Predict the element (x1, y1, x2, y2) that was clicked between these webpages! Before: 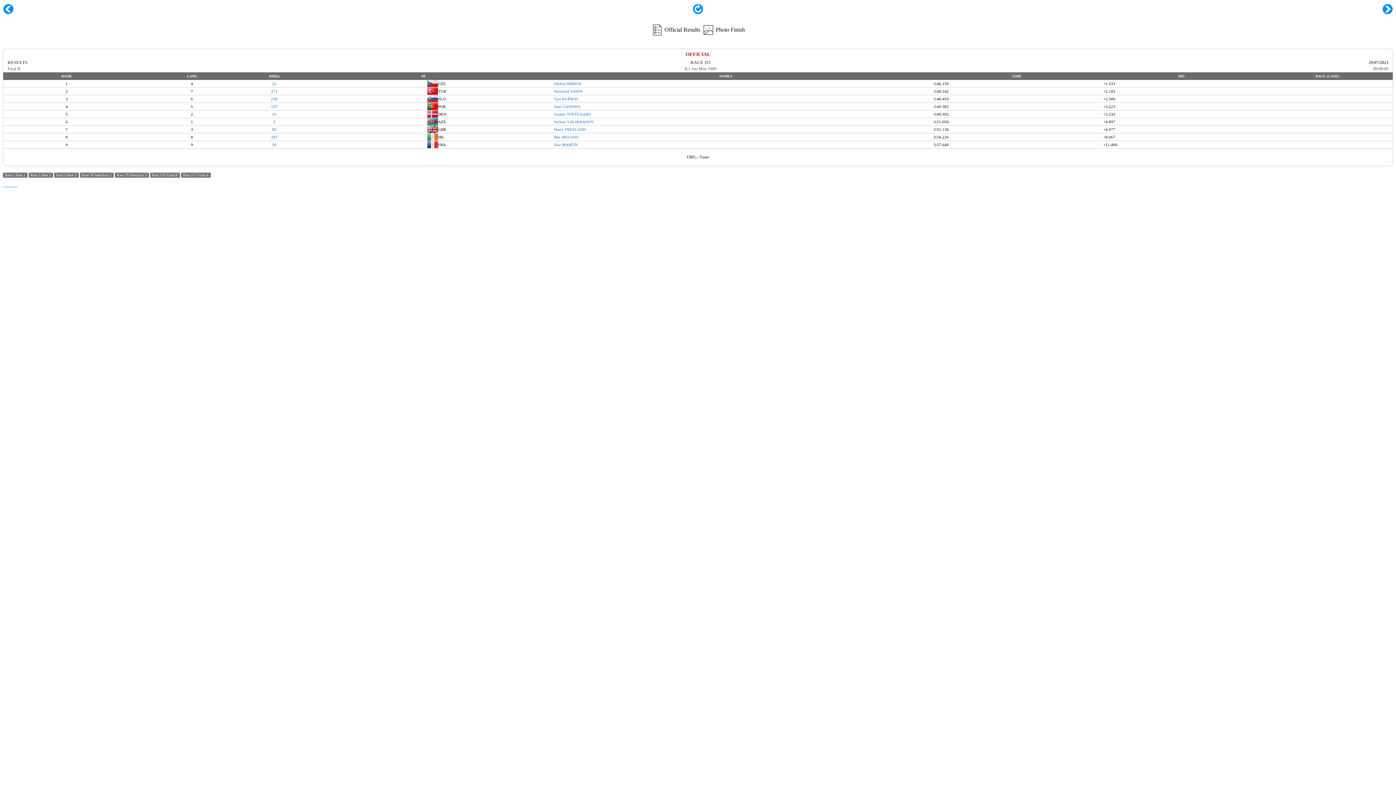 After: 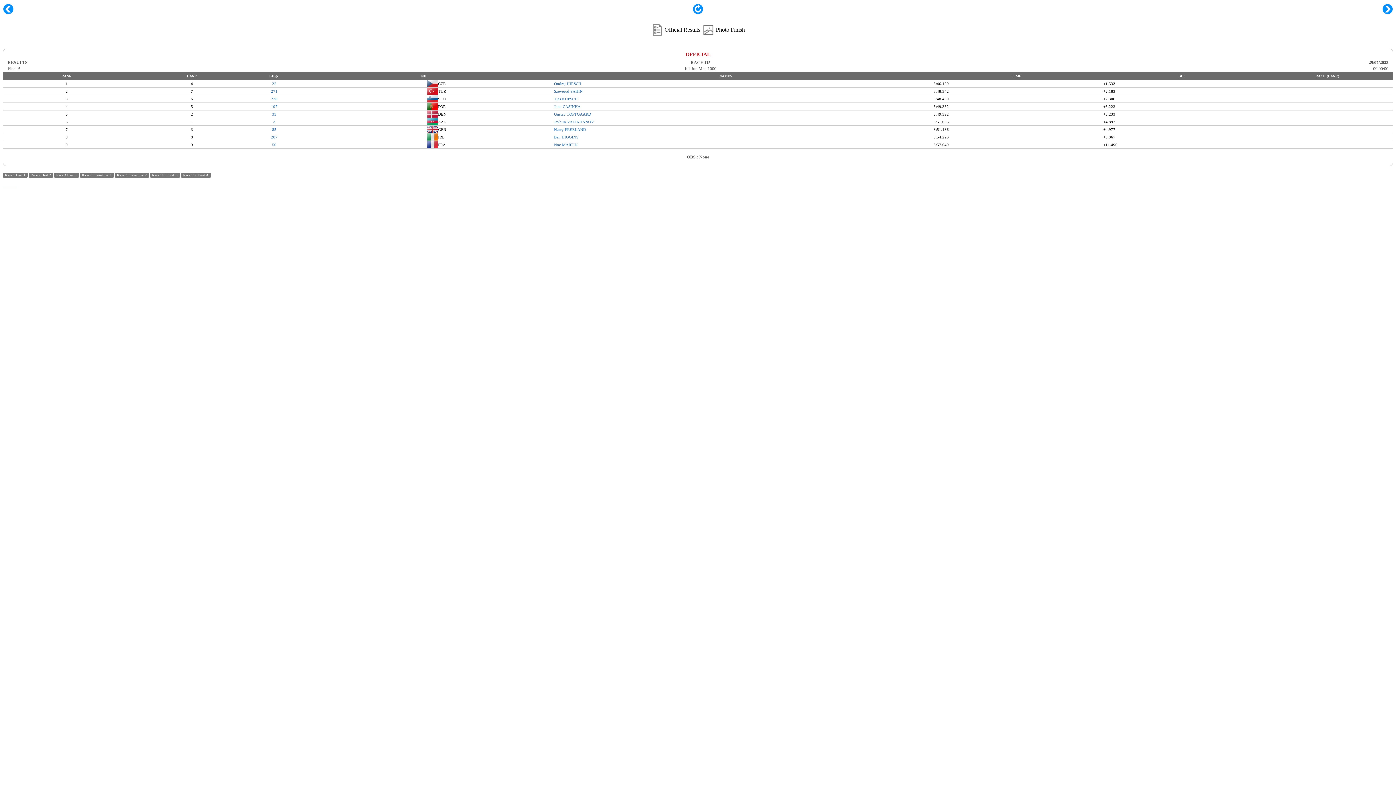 Action: bbox: (427, 98, 438, 103)